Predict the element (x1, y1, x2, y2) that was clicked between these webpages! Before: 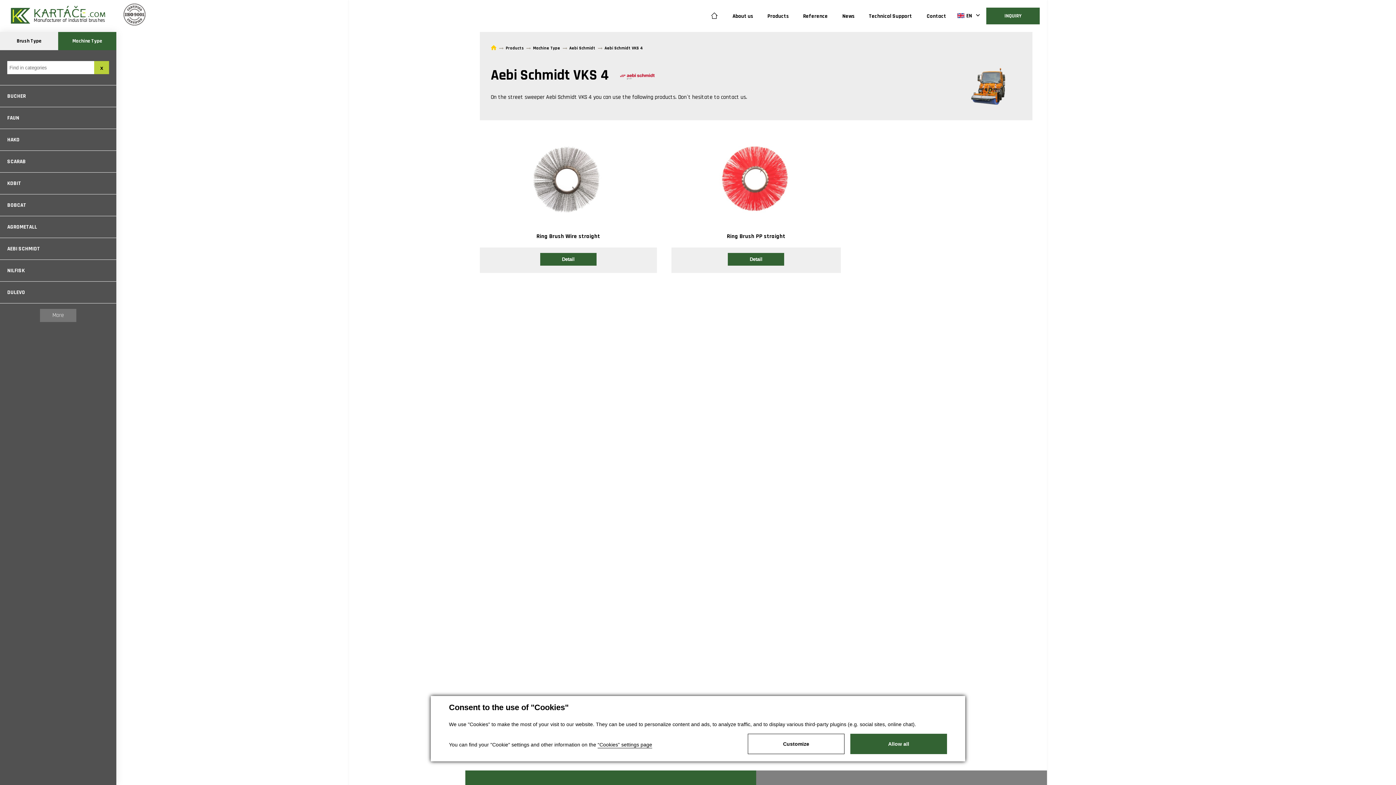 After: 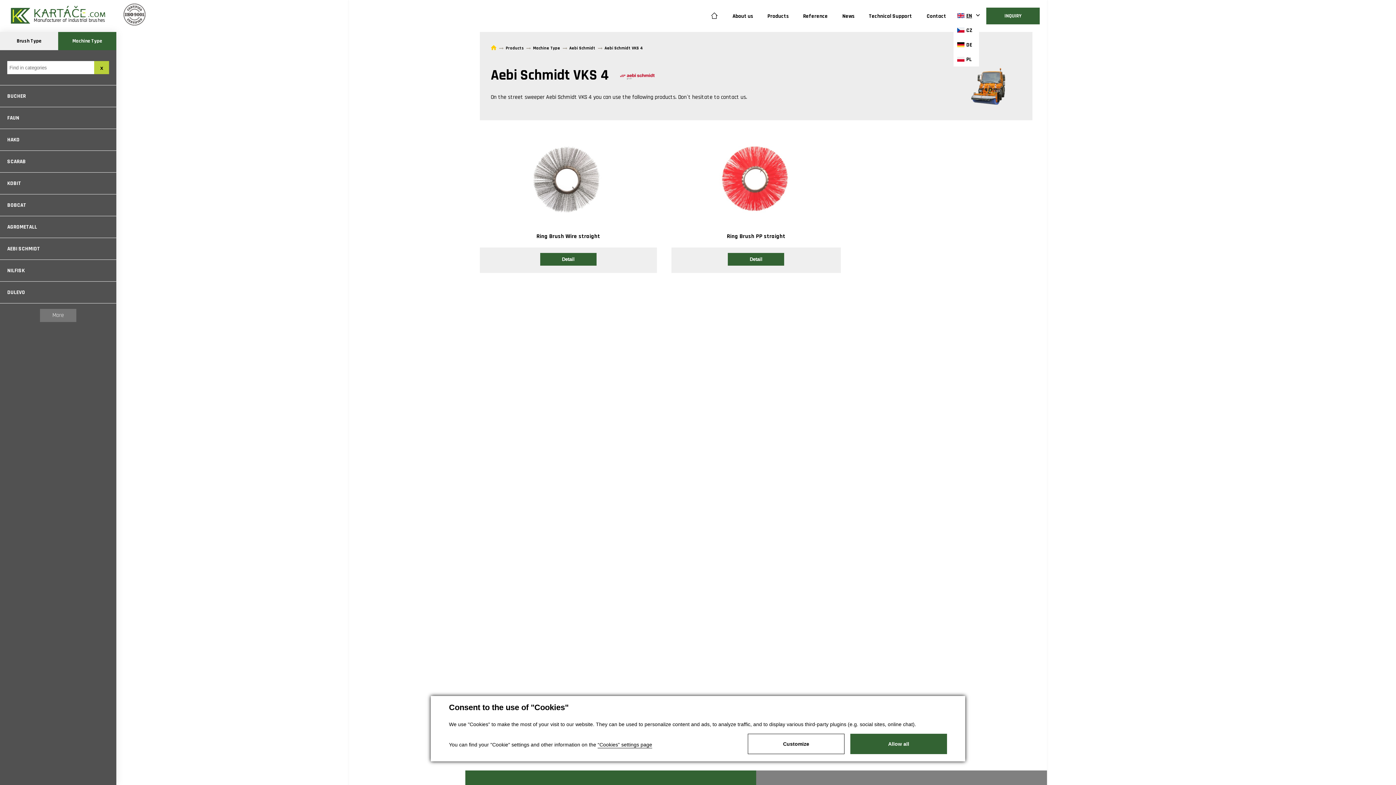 Action: bbox: (957, 12, 972, 19) label: EN